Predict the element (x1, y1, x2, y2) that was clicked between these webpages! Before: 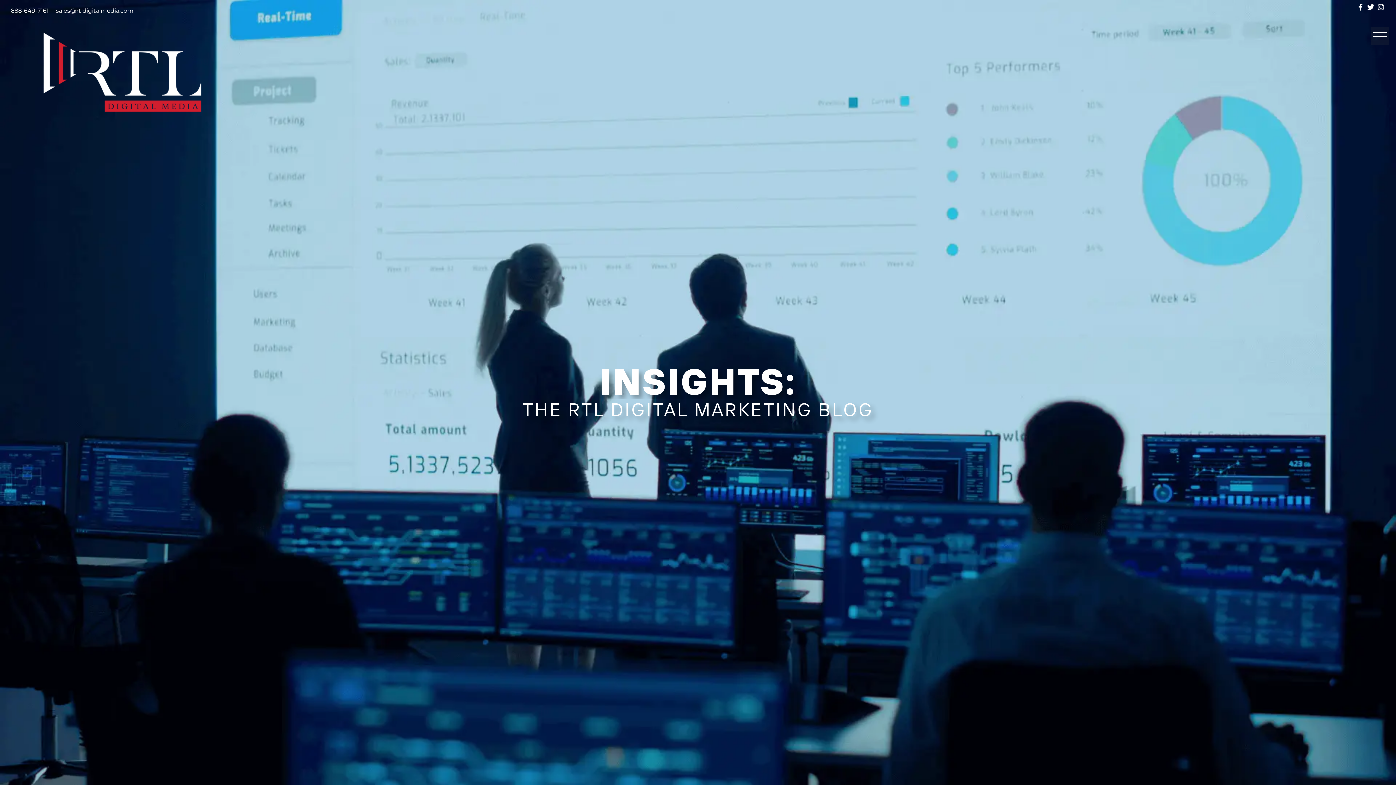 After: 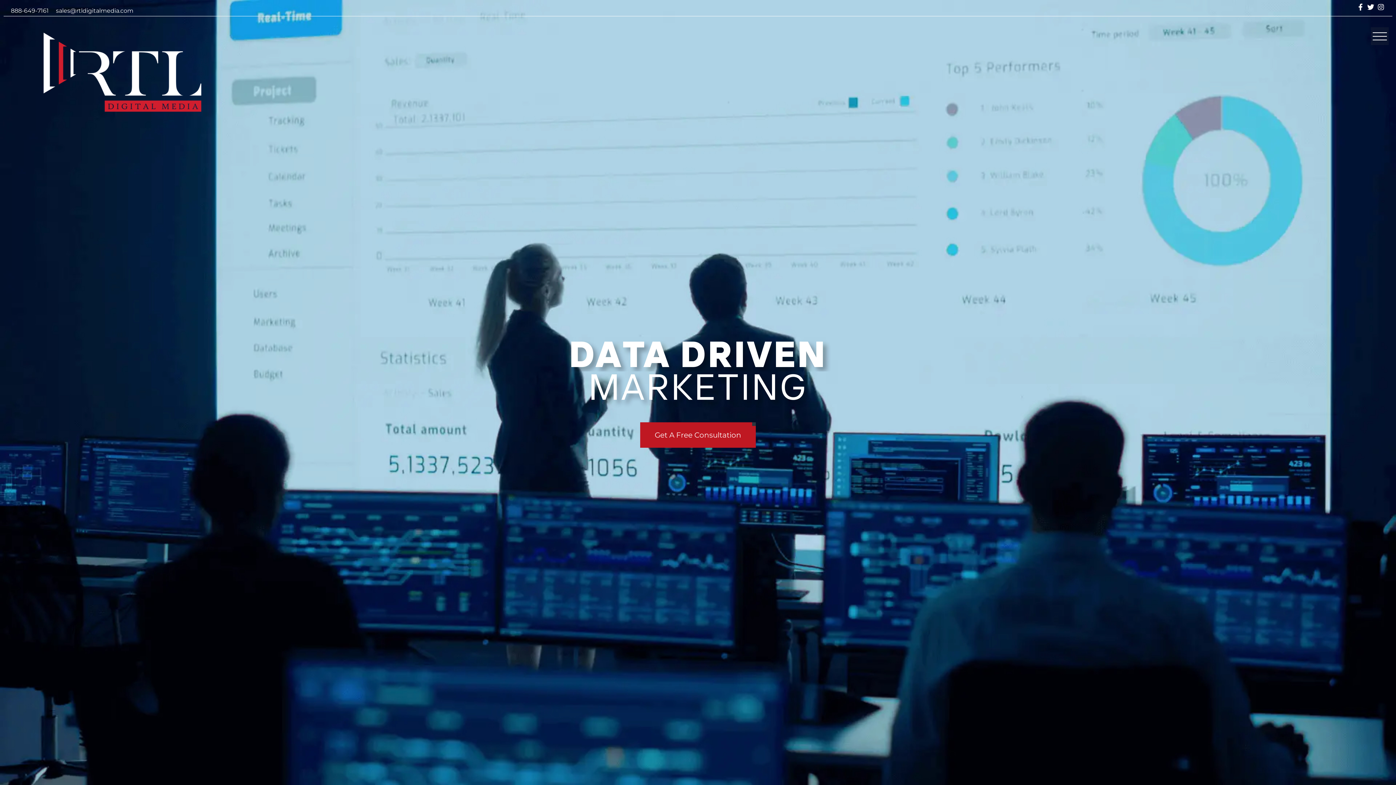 Action: bbox: (7, 20, 334, 124)